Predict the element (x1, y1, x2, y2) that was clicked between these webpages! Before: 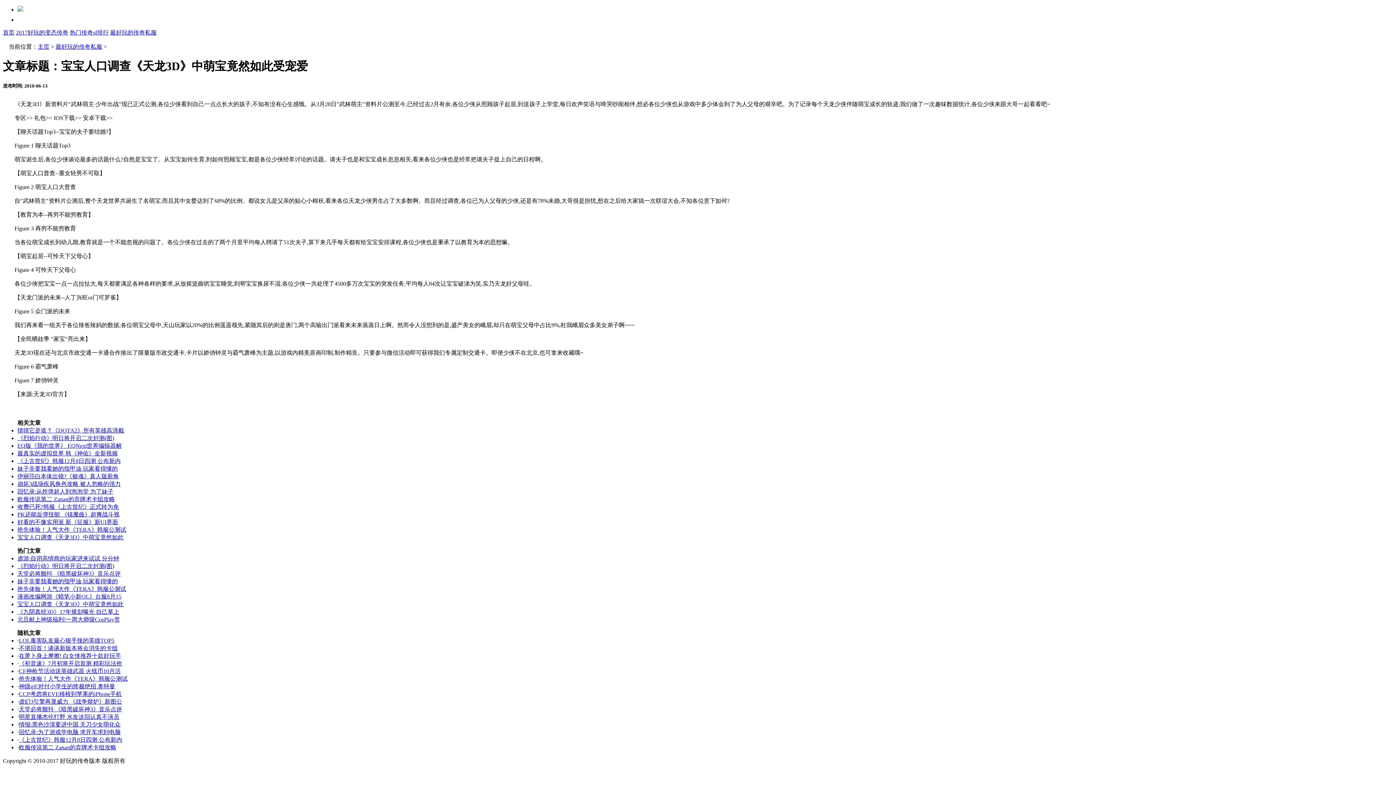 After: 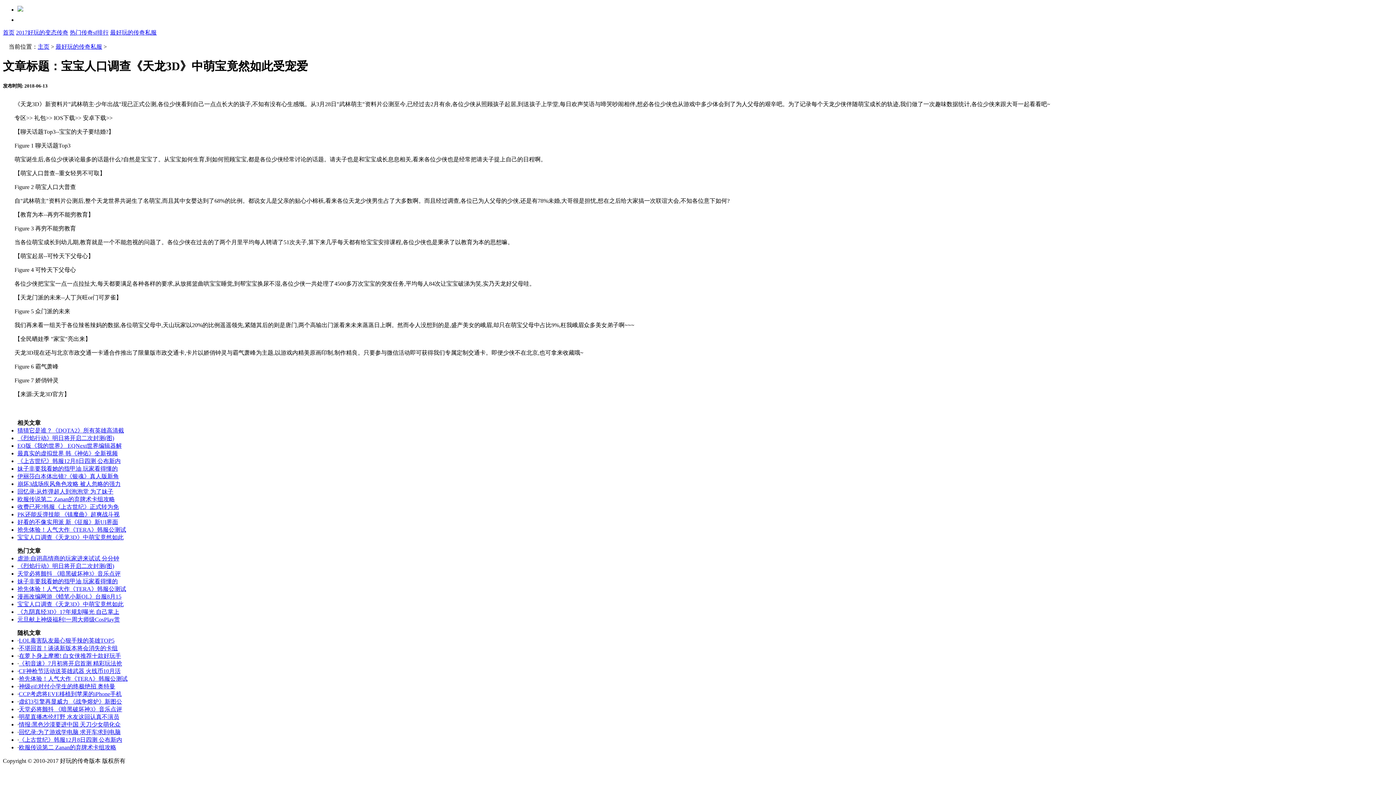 Action: bbox: (18, 691, 121, 697) label: CCP考虑将EVE移植到苹果的iPhone手机